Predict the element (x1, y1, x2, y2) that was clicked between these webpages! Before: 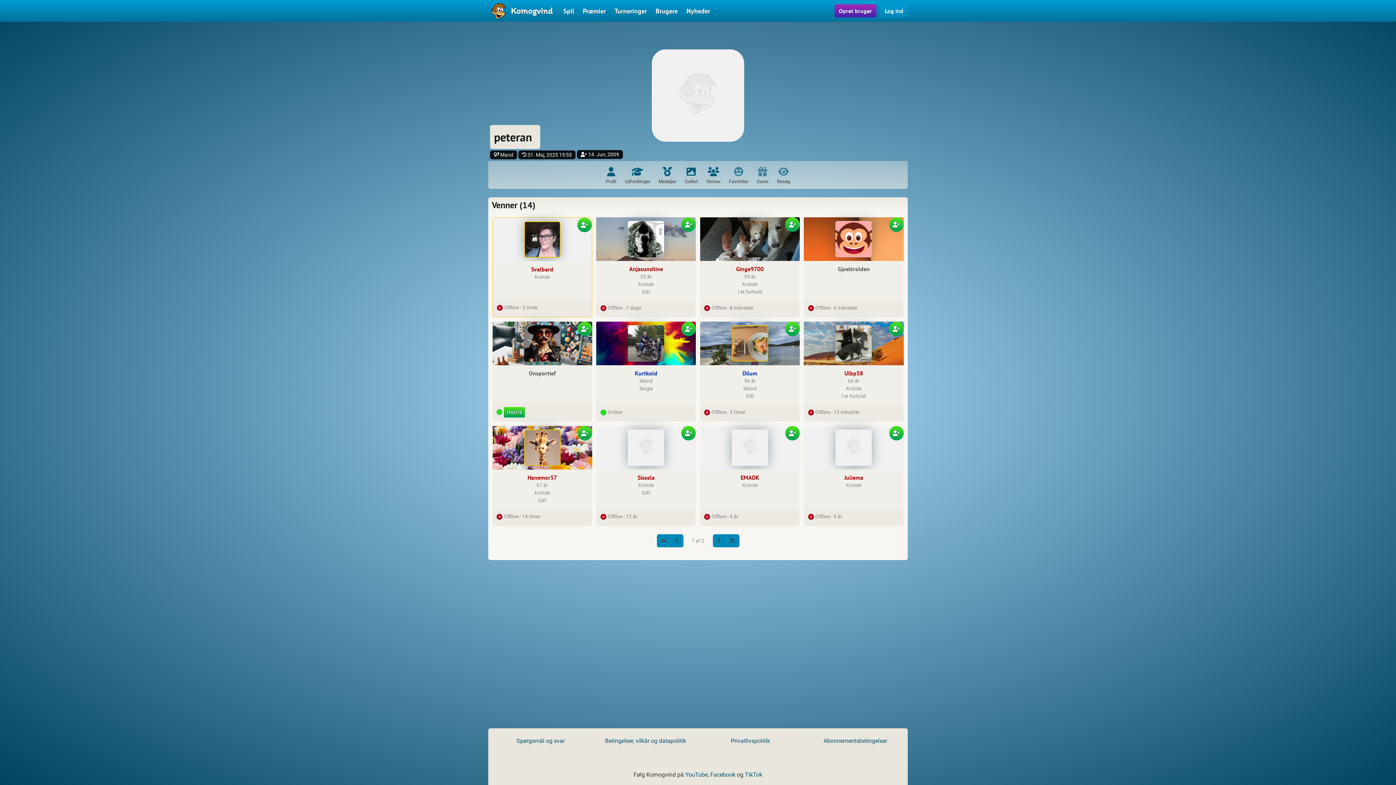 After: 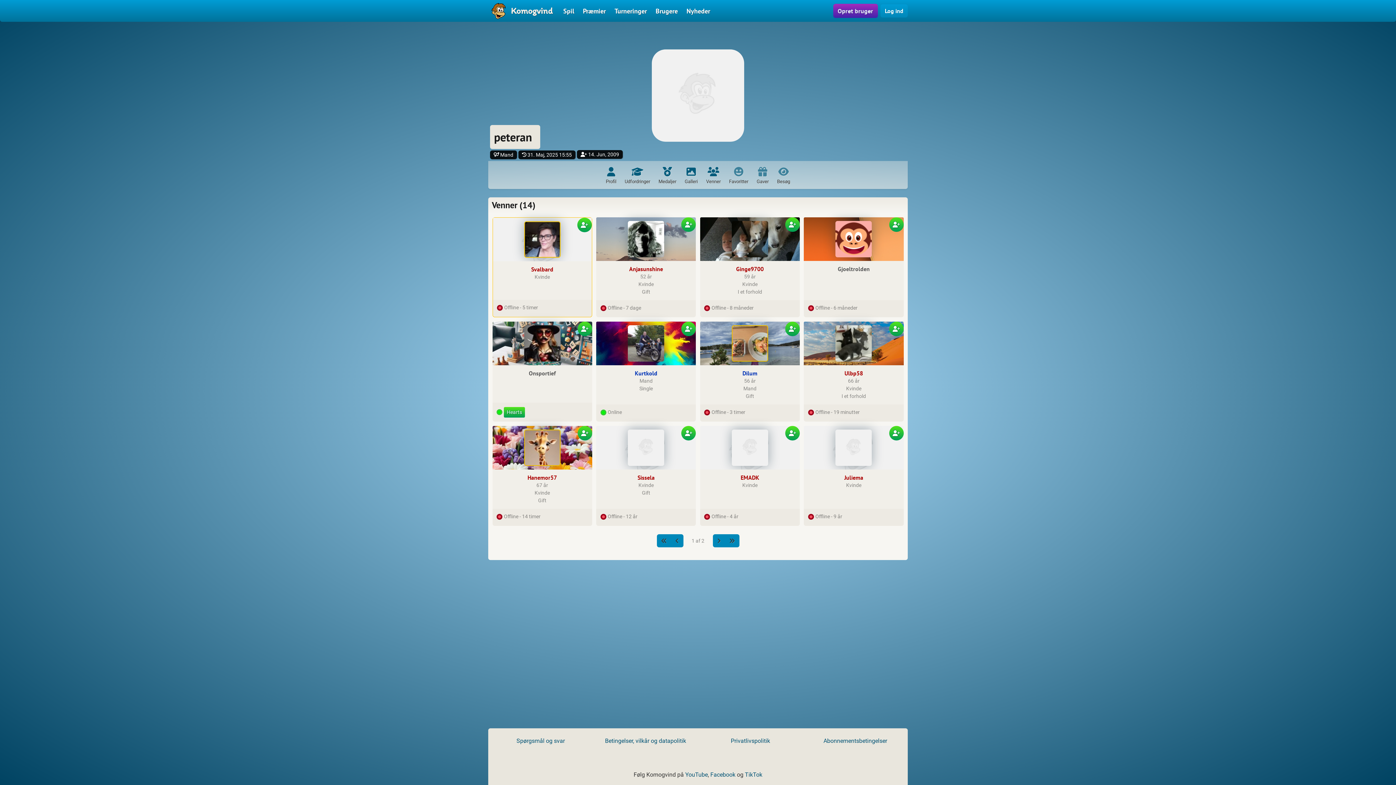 Action: label: Venner bbox: (706, 170, 720, 184)